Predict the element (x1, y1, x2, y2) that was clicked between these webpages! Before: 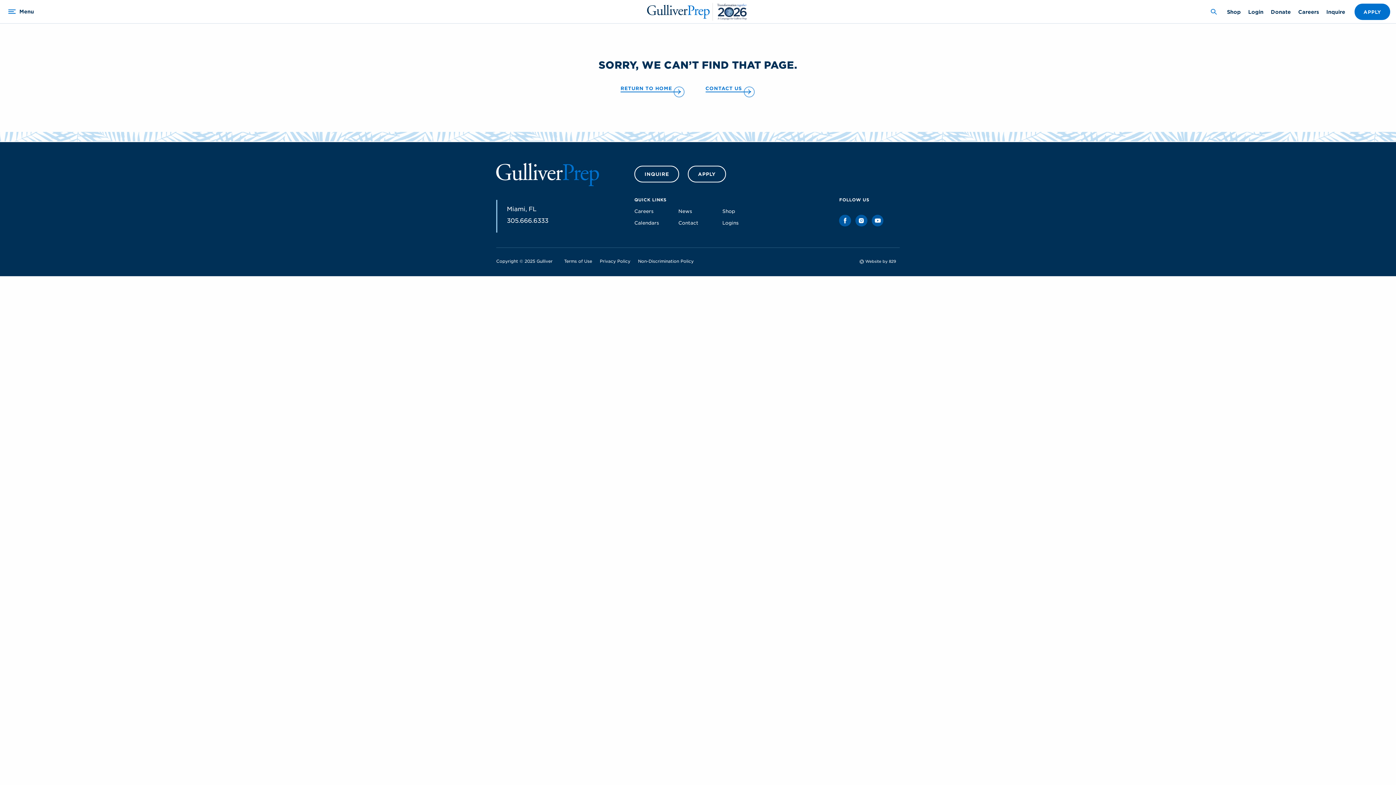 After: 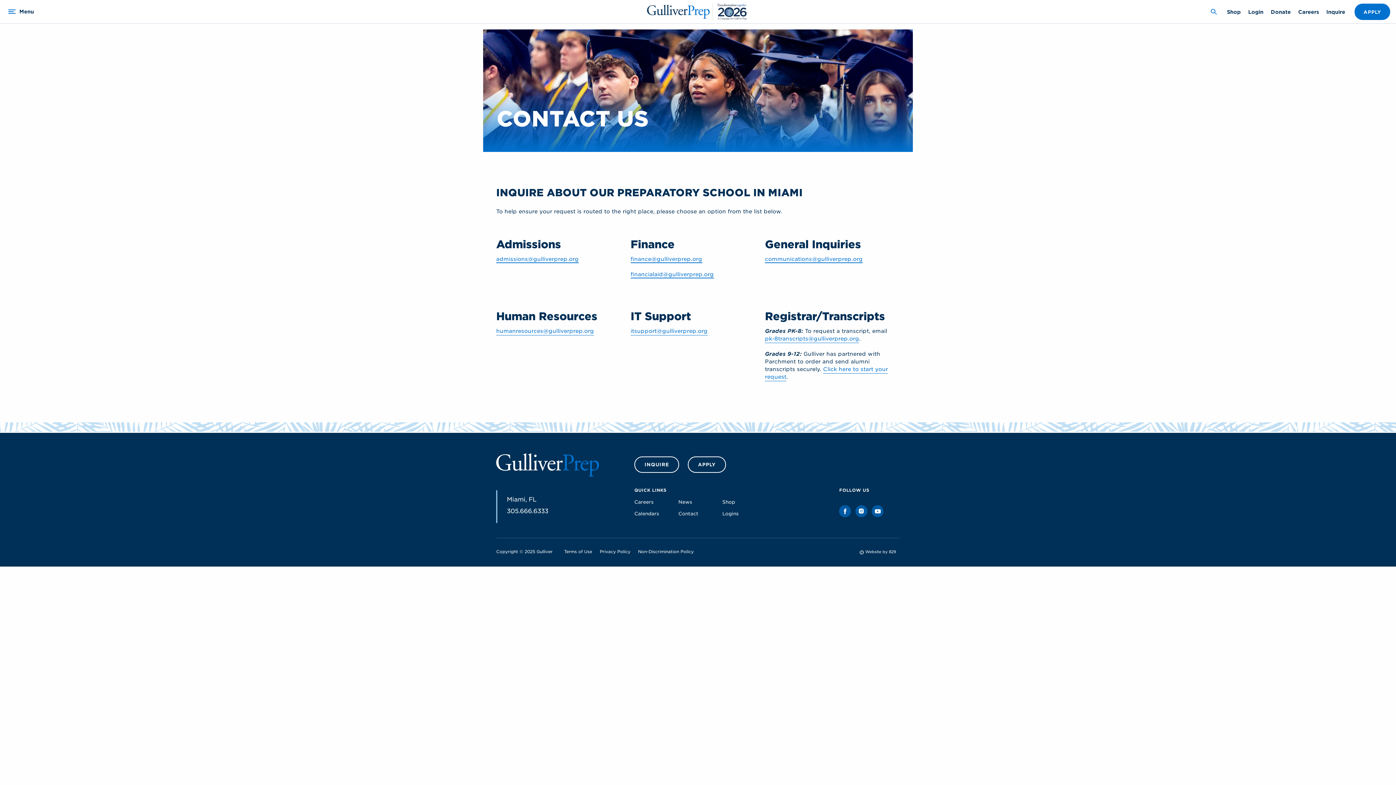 Action: label: CONTACT US bbox: (705, 85, 751, 92)